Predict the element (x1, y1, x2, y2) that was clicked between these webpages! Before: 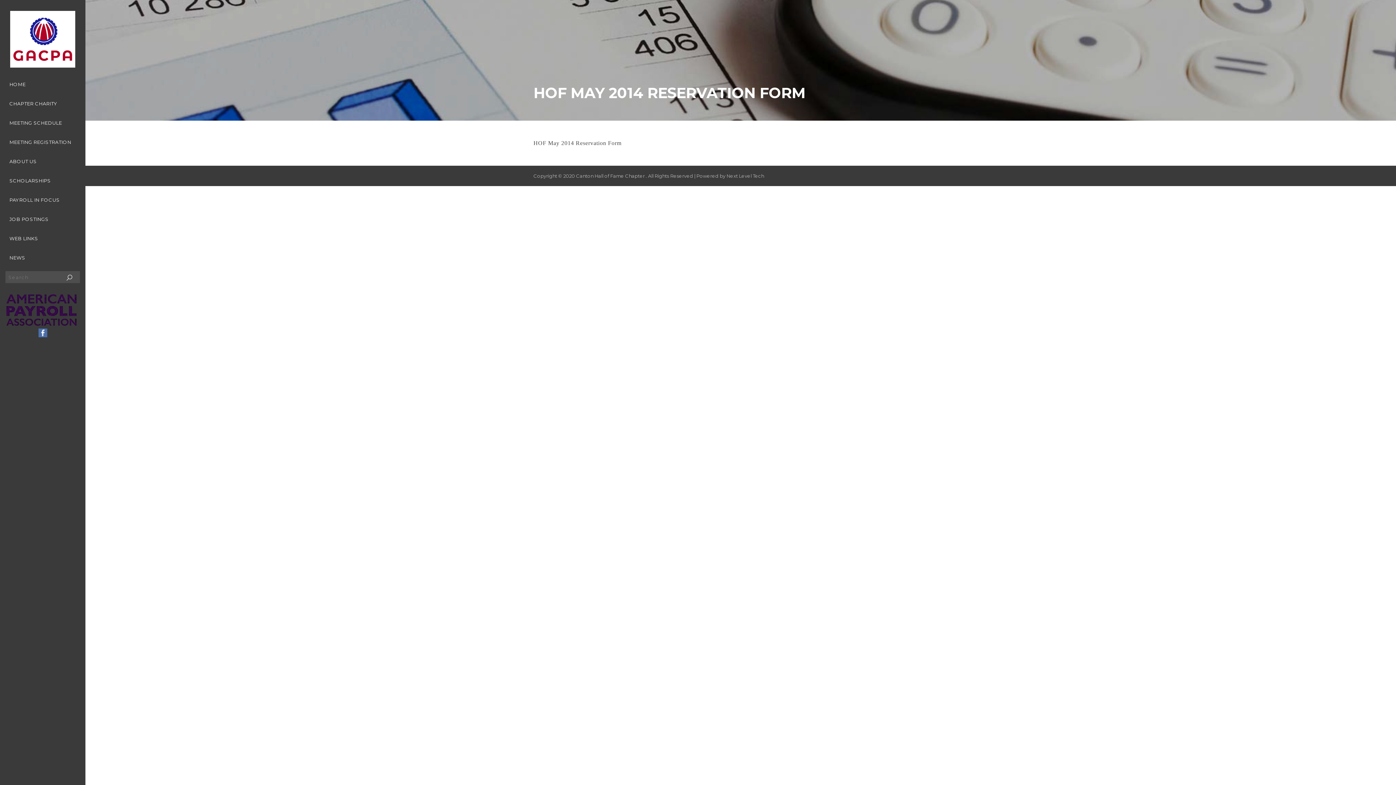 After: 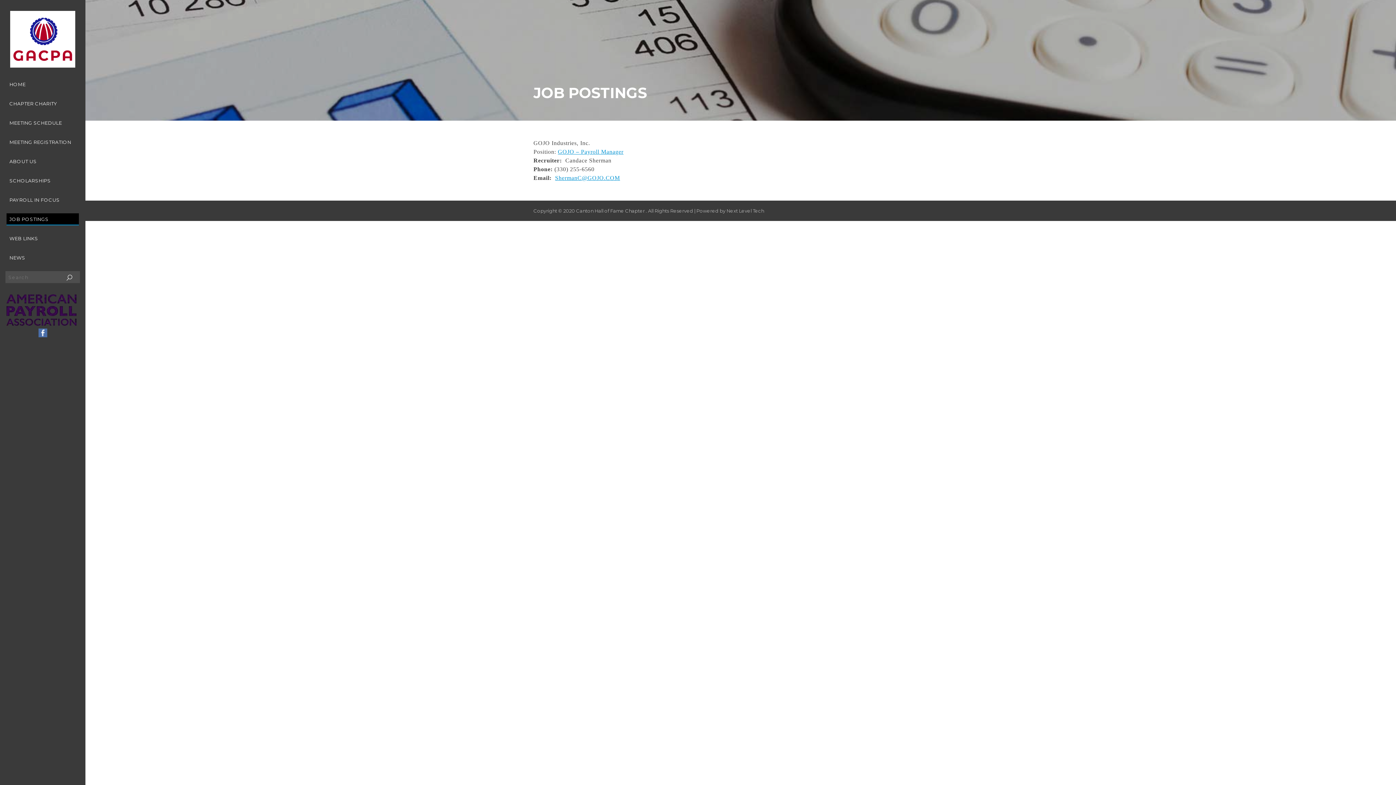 Action: bbox: (6, 213, 78, 225) label: JOB POSTINGS